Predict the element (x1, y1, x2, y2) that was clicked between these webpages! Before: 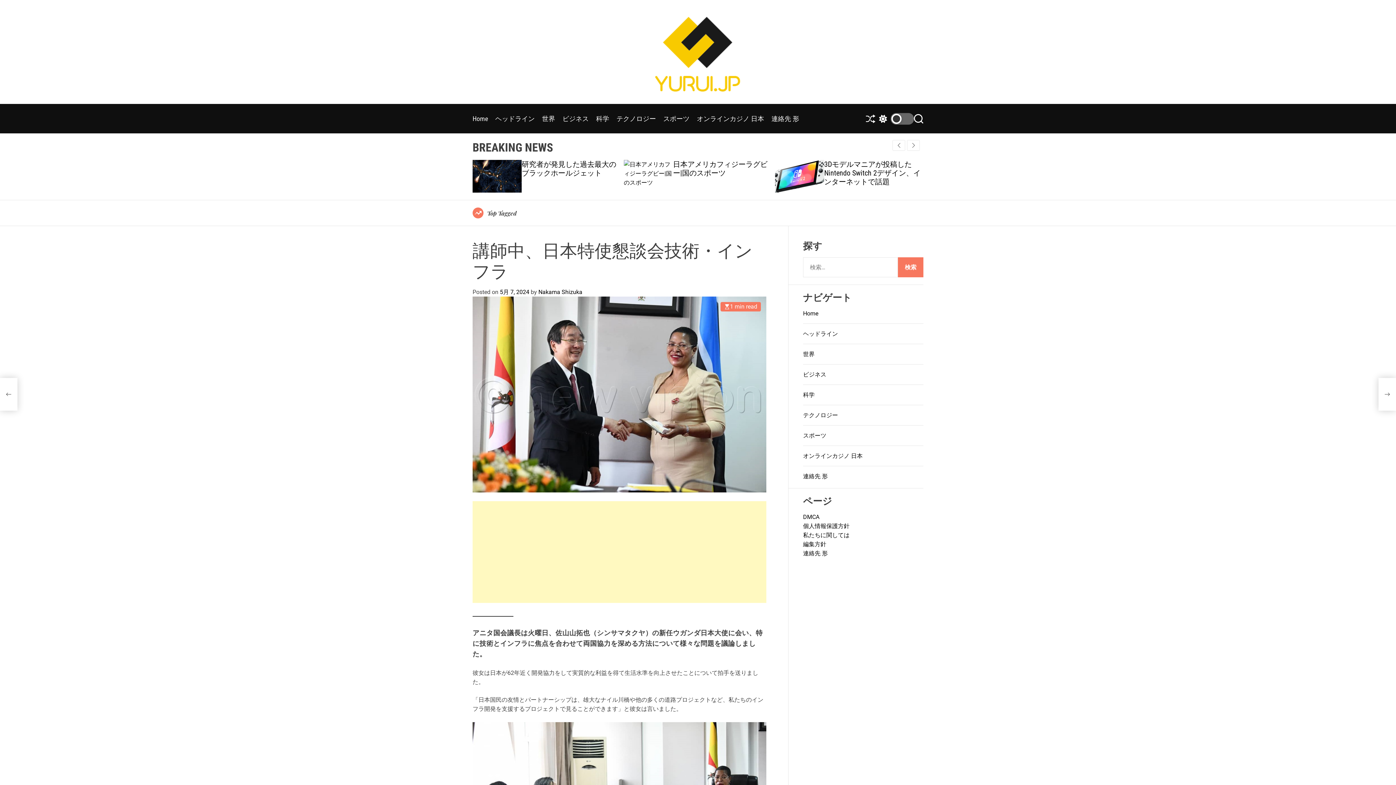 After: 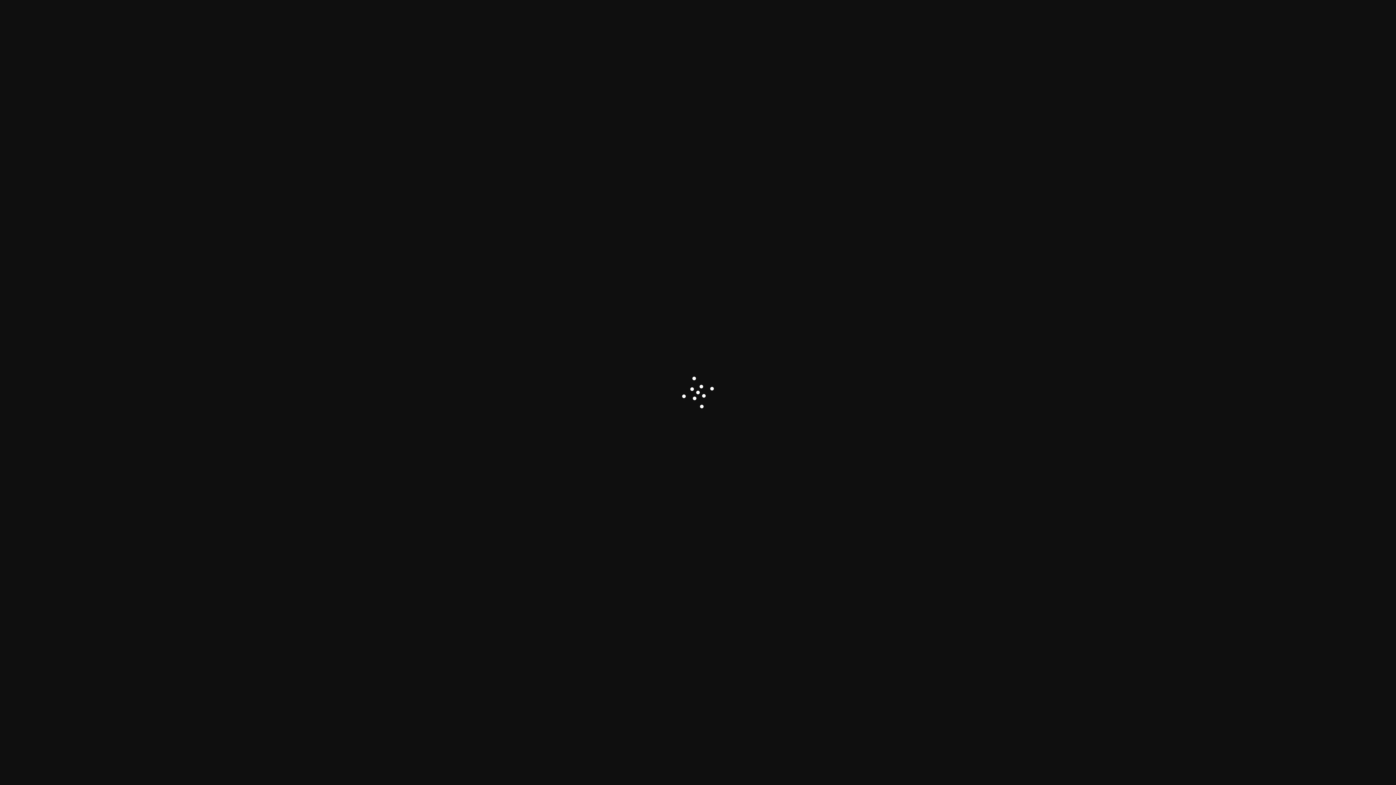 Action: label: 休戦がバランスをとっていない中で、イスラエル軍はラパ国境のガザ地区を掌握しました。 bbox: (0, 378, 17, 410)